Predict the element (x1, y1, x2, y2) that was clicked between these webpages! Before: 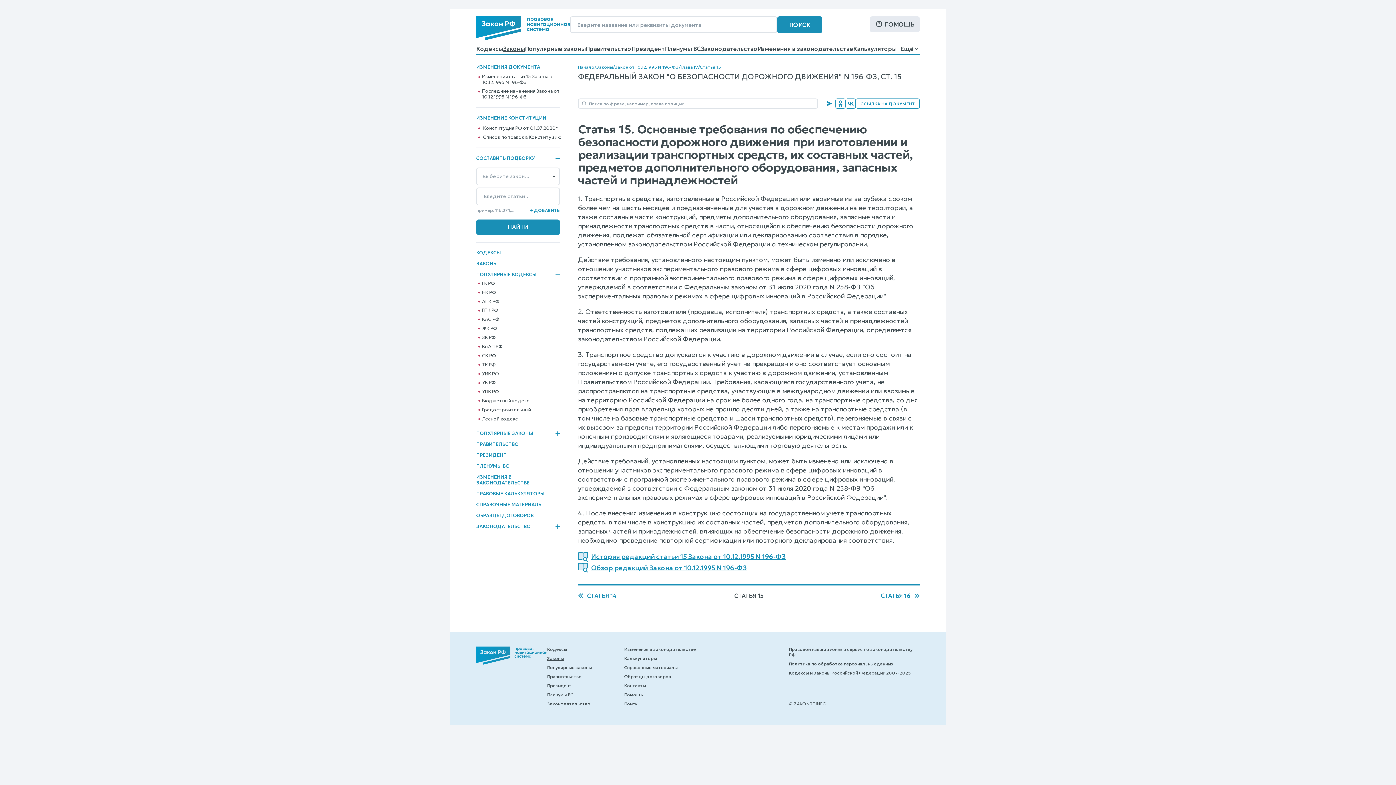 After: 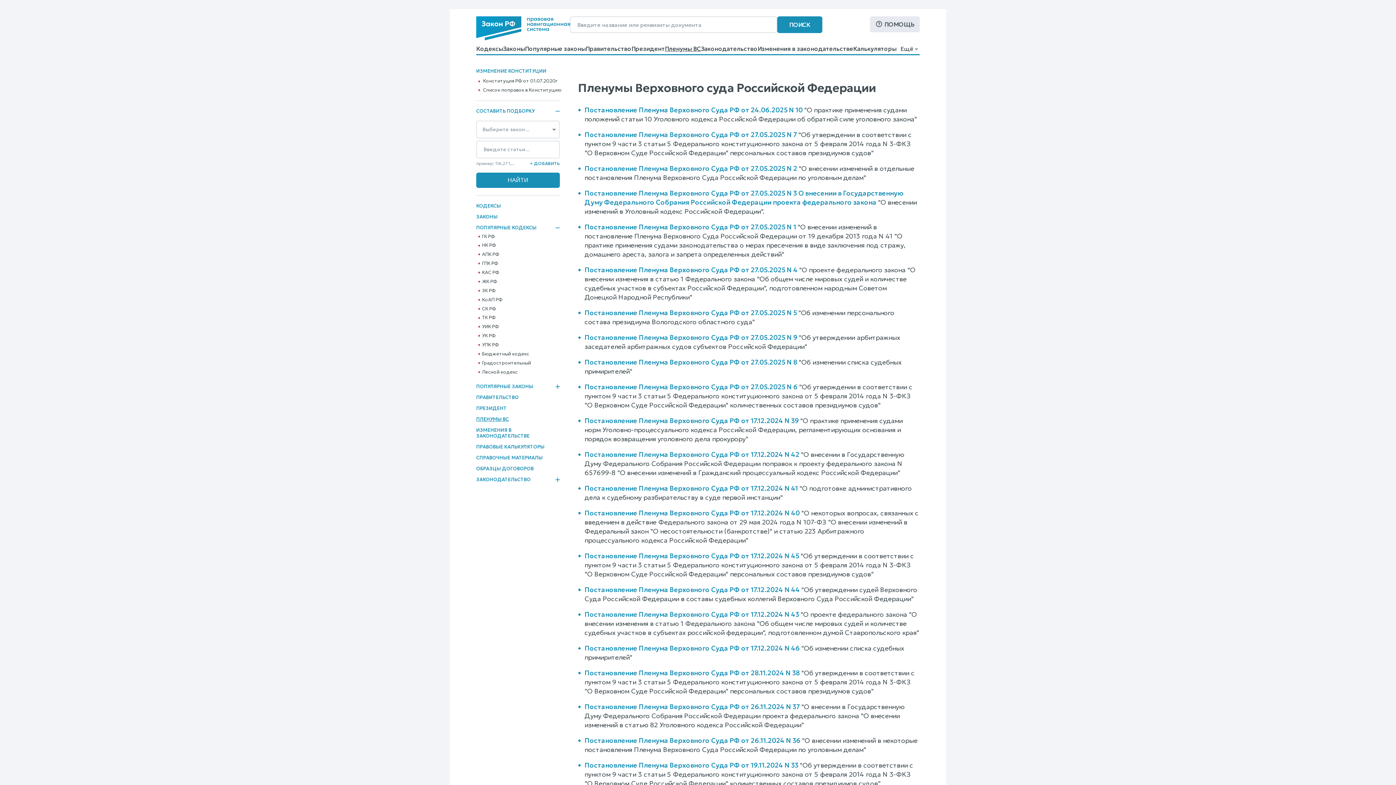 Action: label: Пленумы ВС bbox: (547, 692, 573, 697)